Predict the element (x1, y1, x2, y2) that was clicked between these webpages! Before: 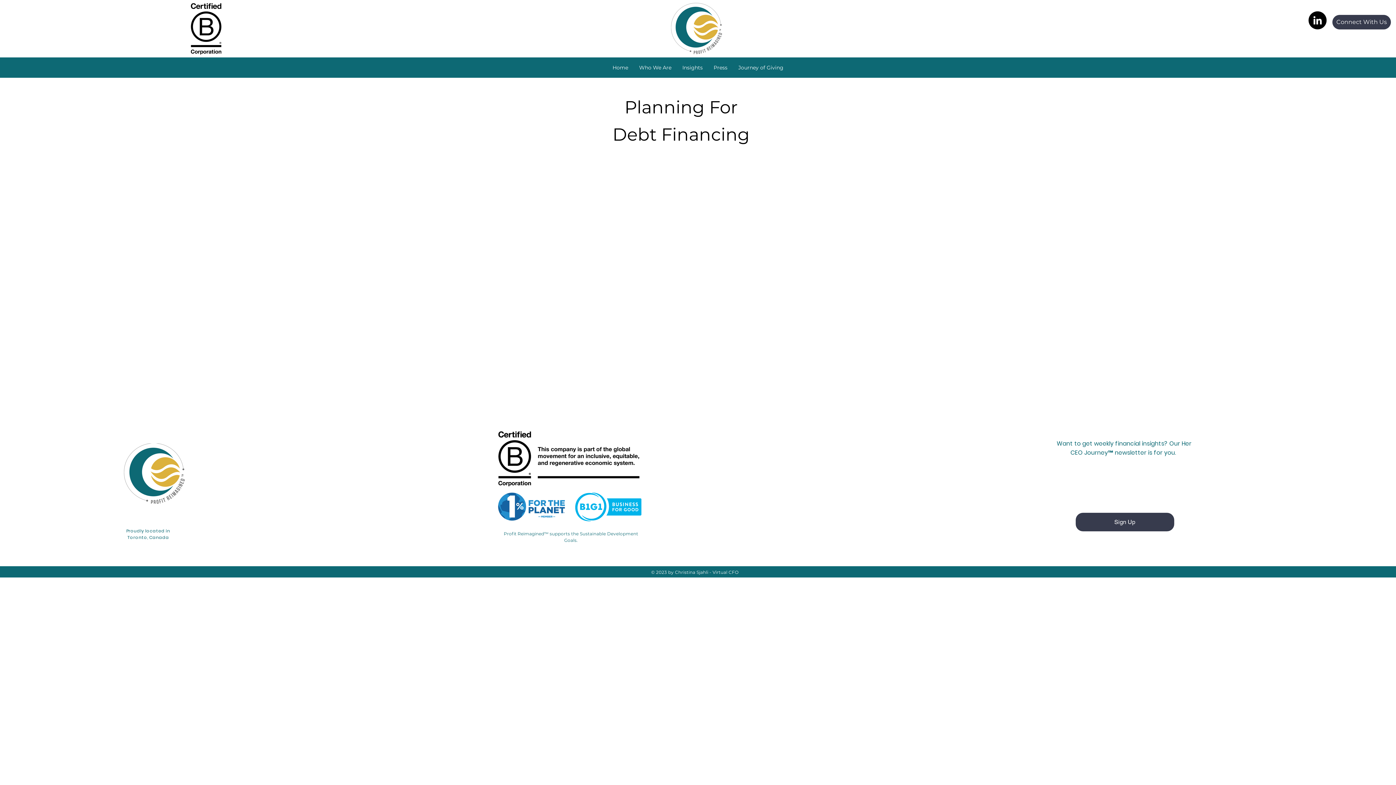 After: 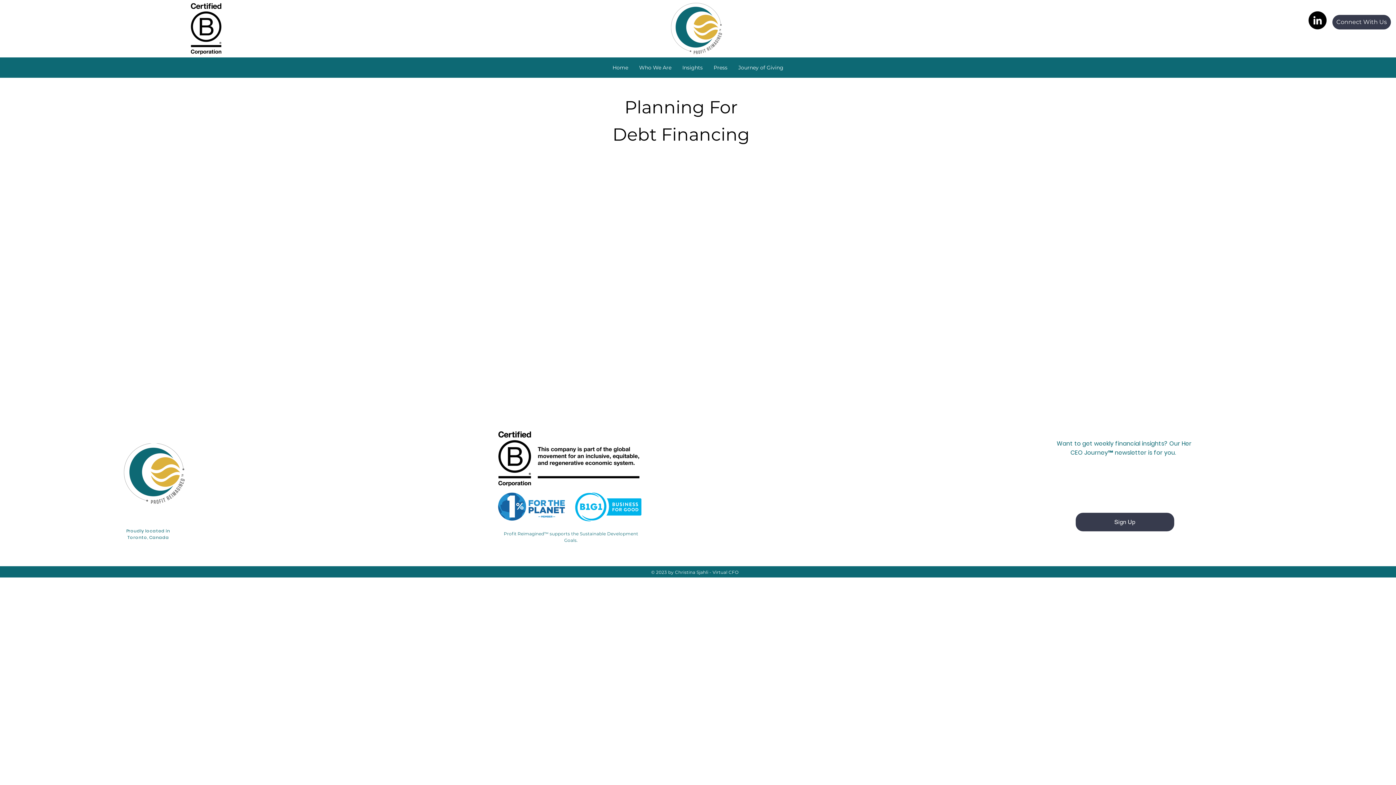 Action: label: LinkedIn bbox: (1308, 11, 1326, 29)